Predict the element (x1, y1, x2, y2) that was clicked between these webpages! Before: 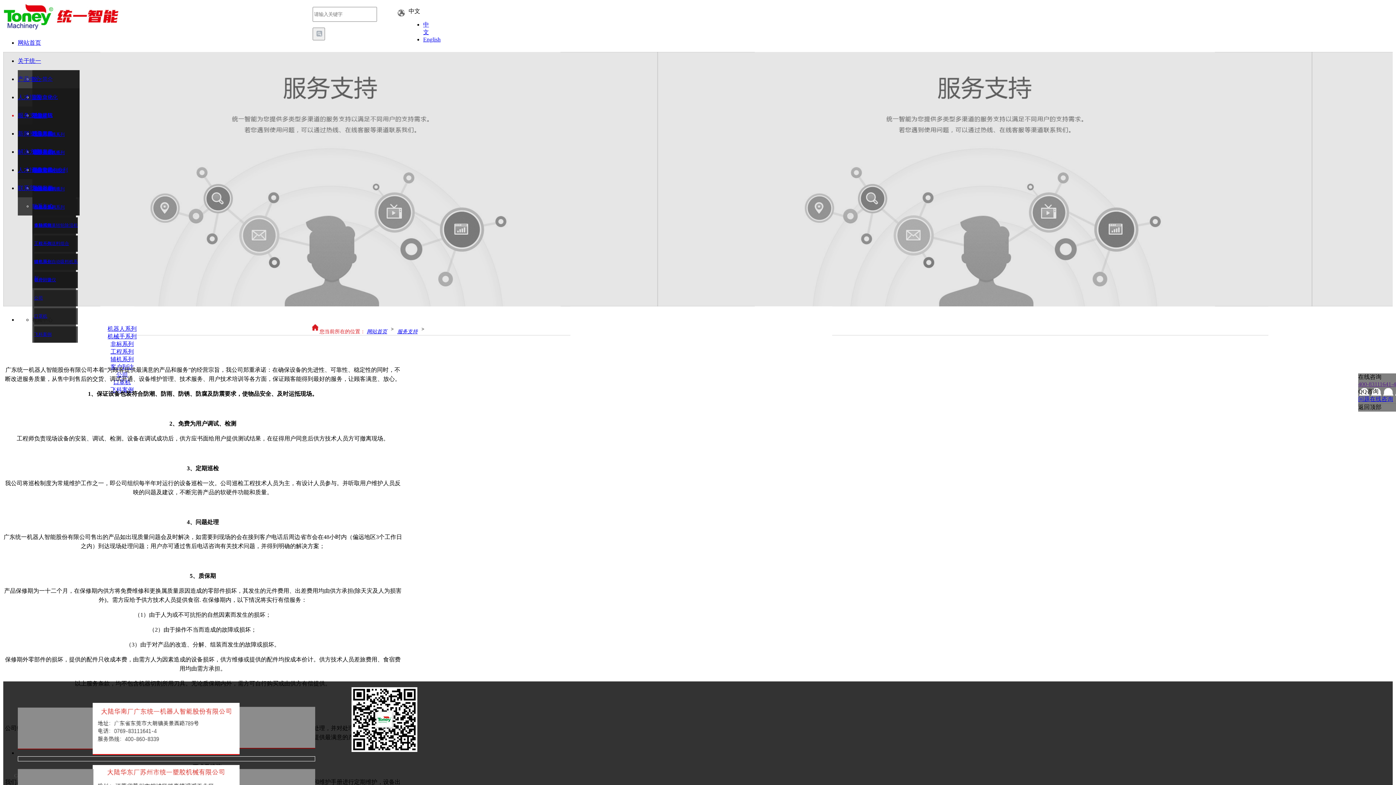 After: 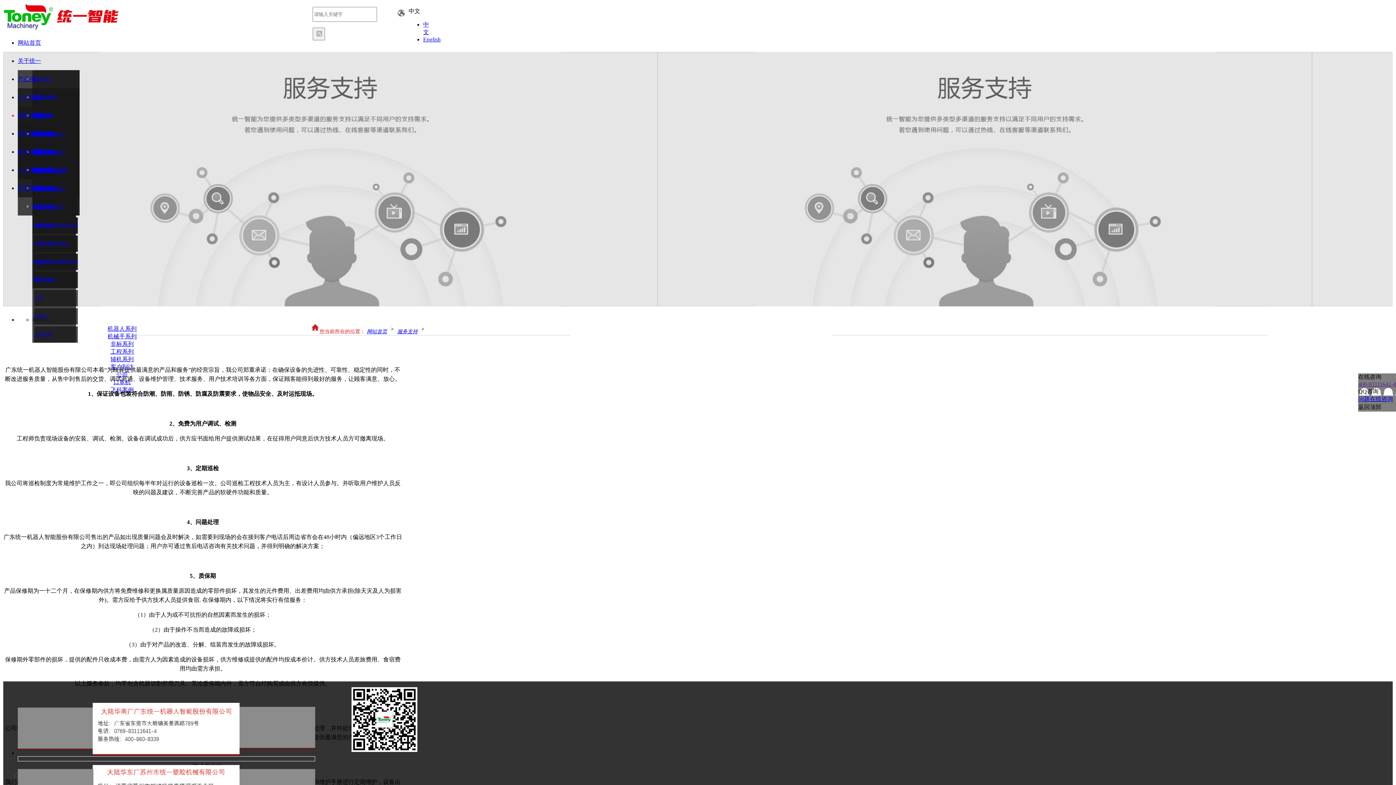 Action: label: 问题在线咨询 bbox: (1358, 396, 1393, 402)